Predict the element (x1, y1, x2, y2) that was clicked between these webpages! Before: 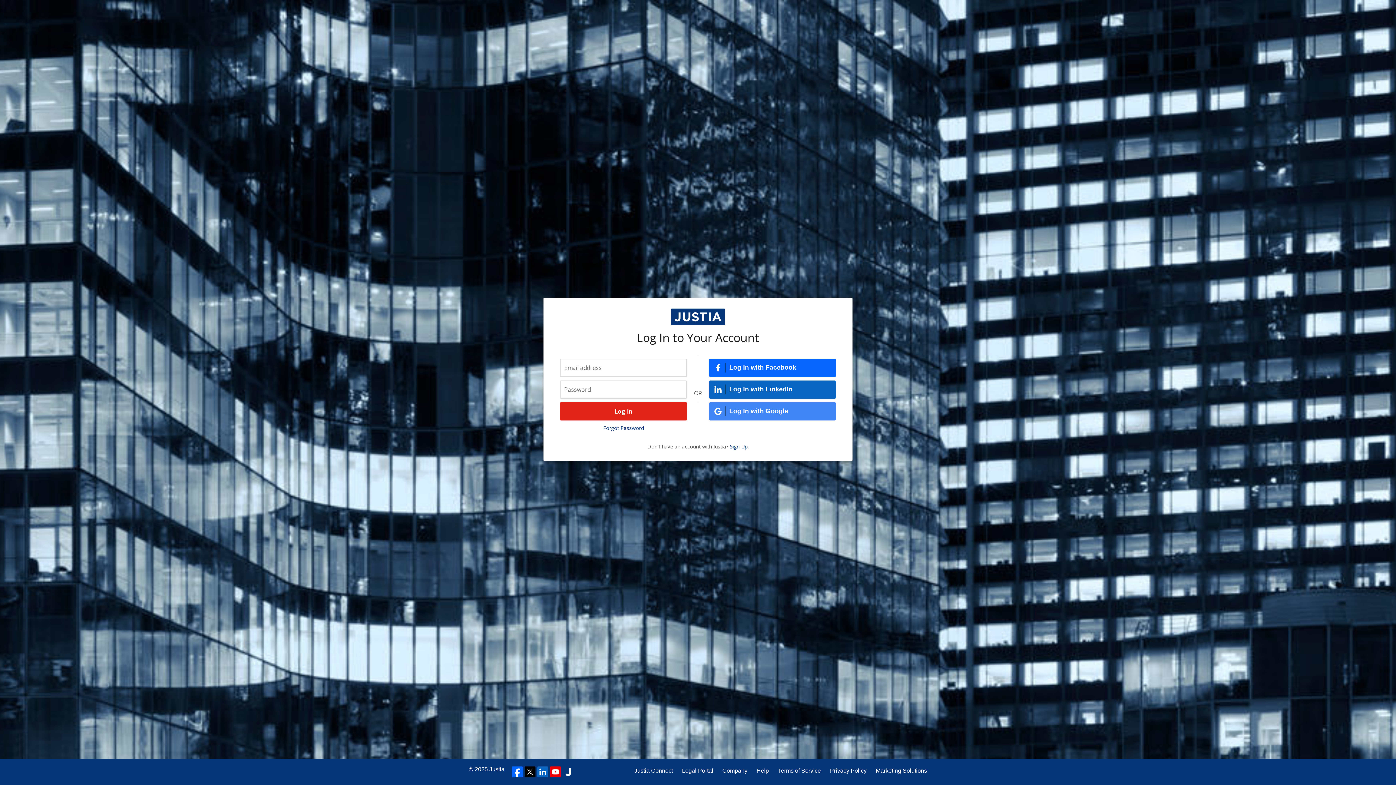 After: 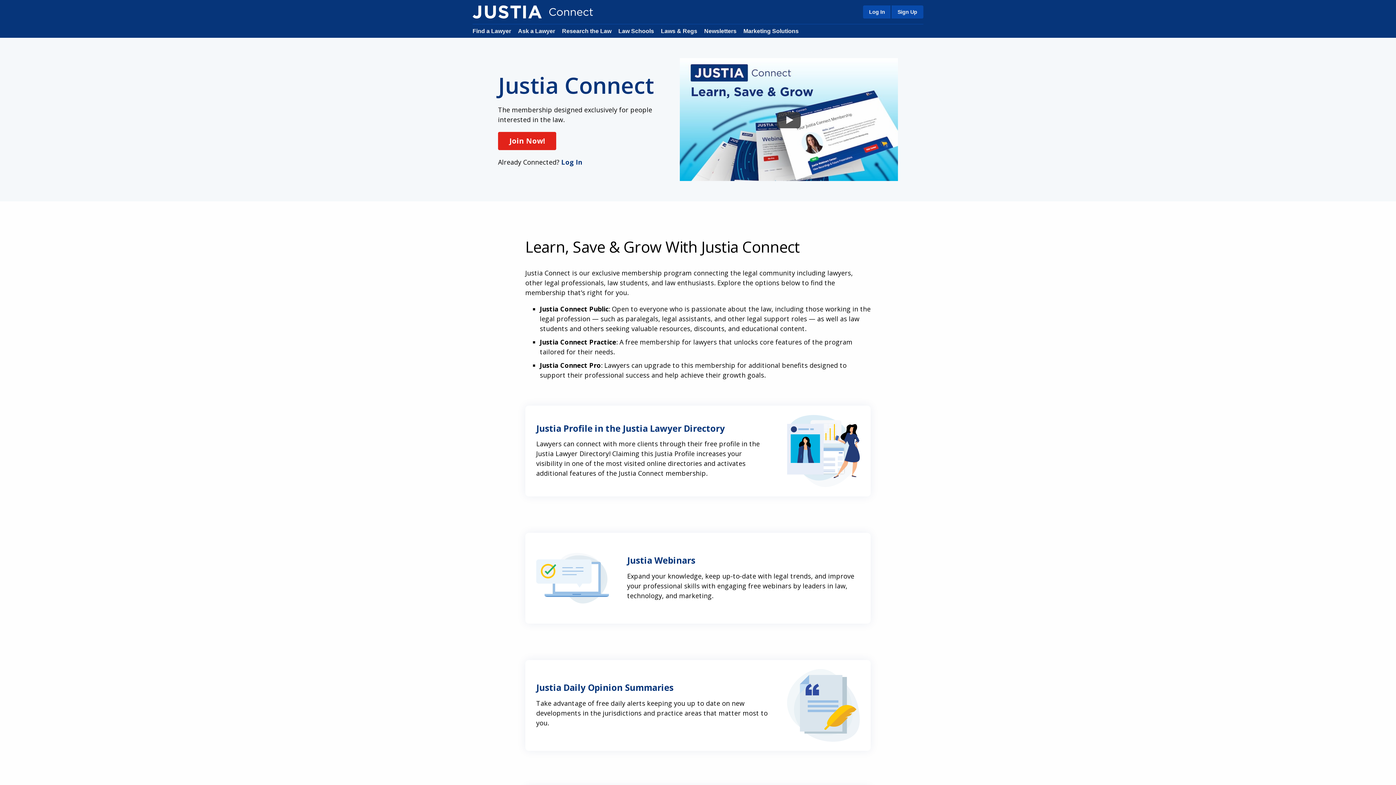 Action: label: Justia Connect bbox: (634, 766, 673, 775)